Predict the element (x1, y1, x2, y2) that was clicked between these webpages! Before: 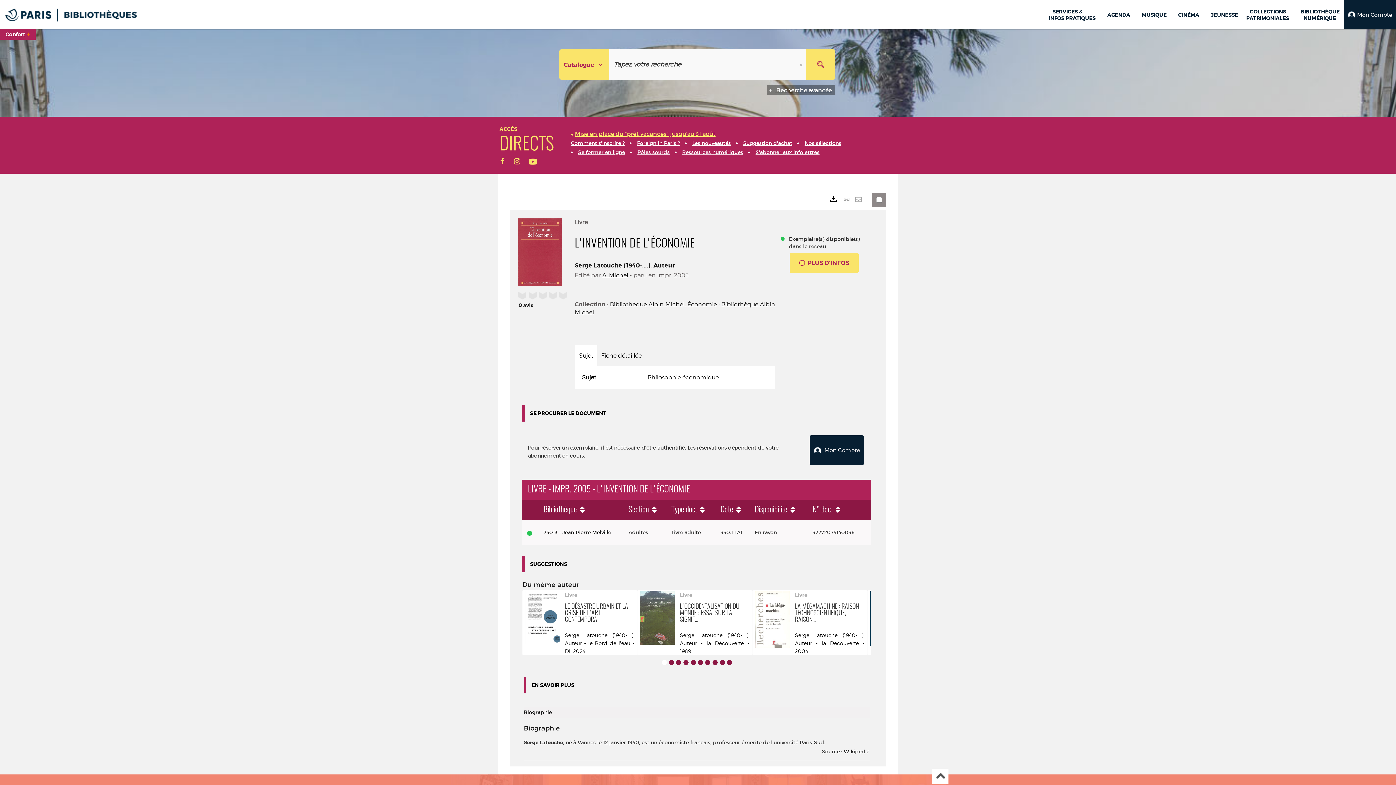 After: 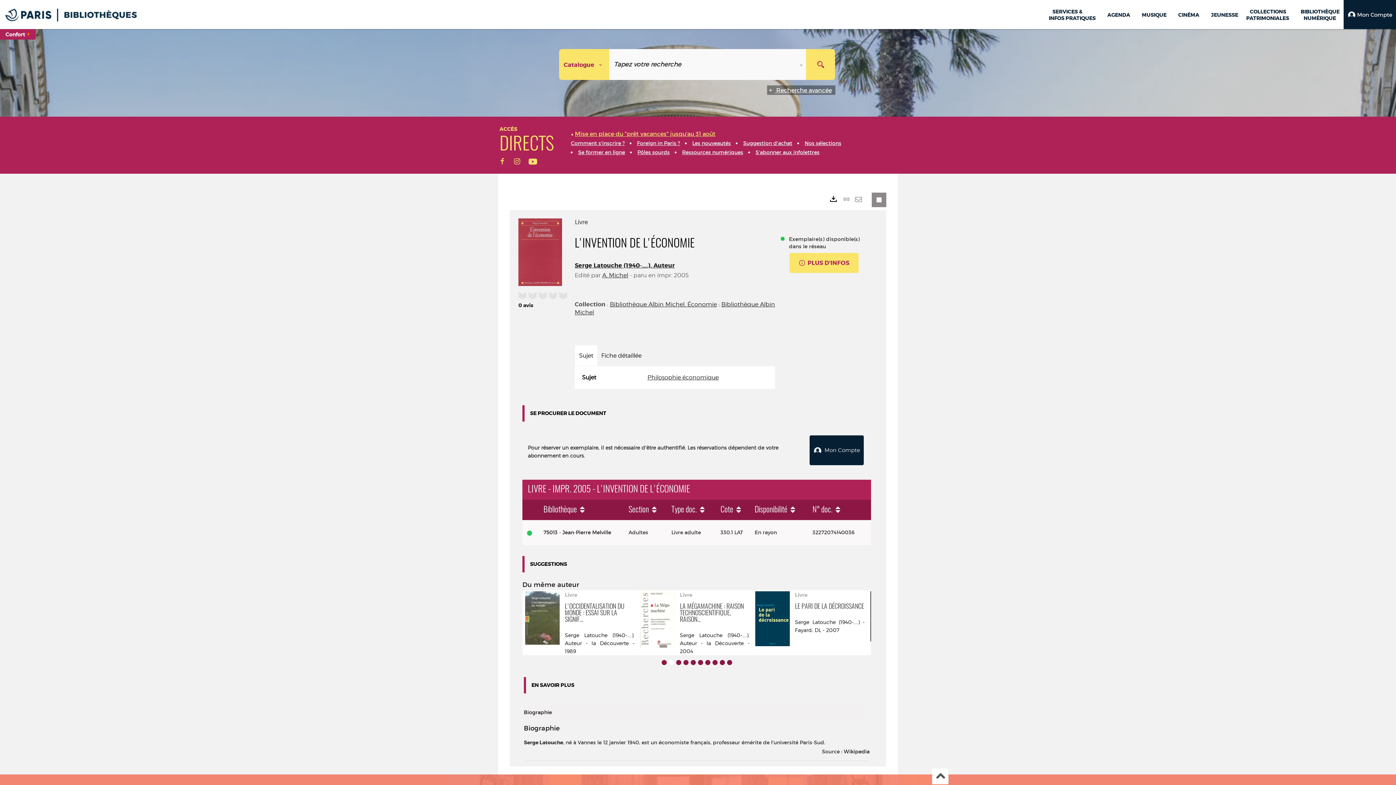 Action: bbox: (668, 660, 674, 665) label: Afficher le contenu 2